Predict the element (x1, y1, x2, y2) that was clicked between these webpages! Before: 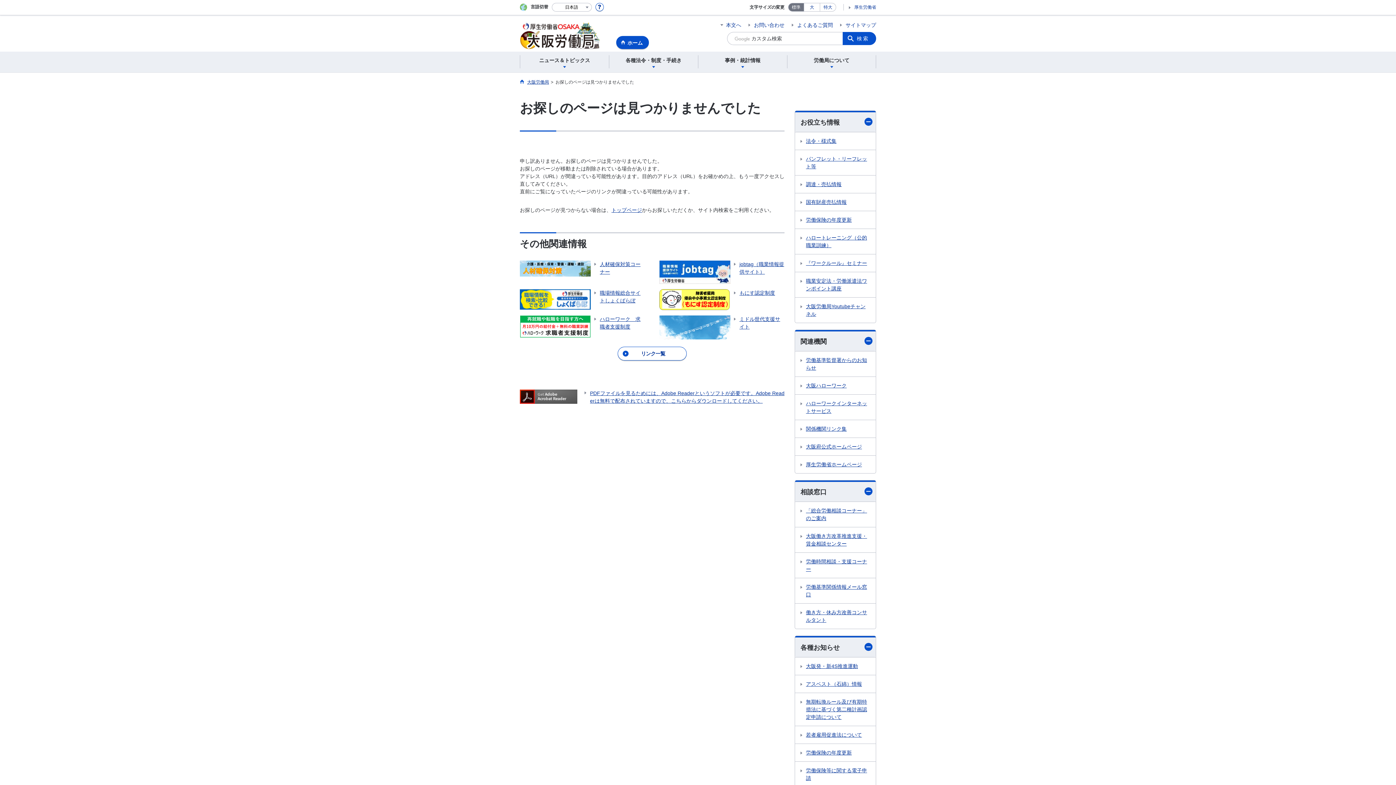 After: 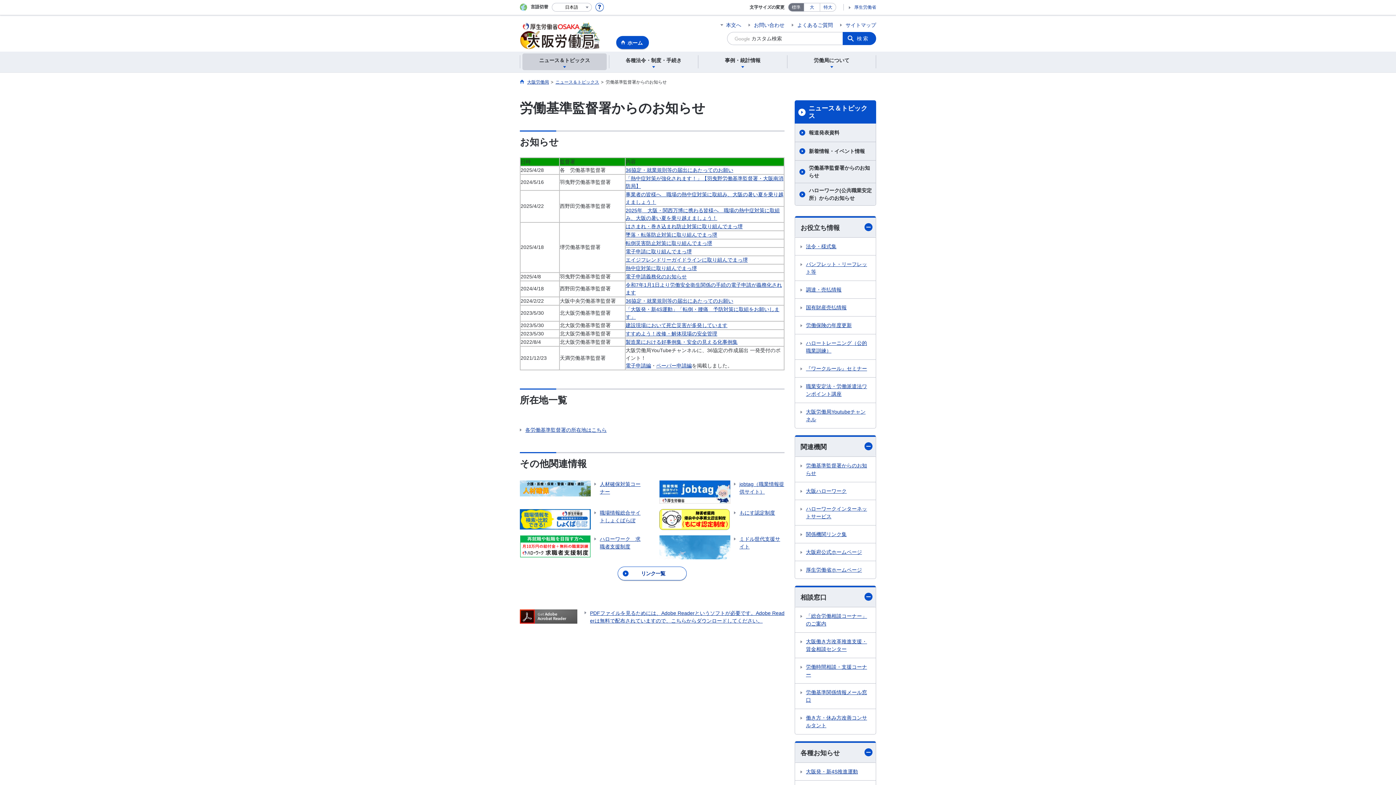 Action: label: 労働基準監督署からのお知らせ bbox: (795, 351, 876, 376)